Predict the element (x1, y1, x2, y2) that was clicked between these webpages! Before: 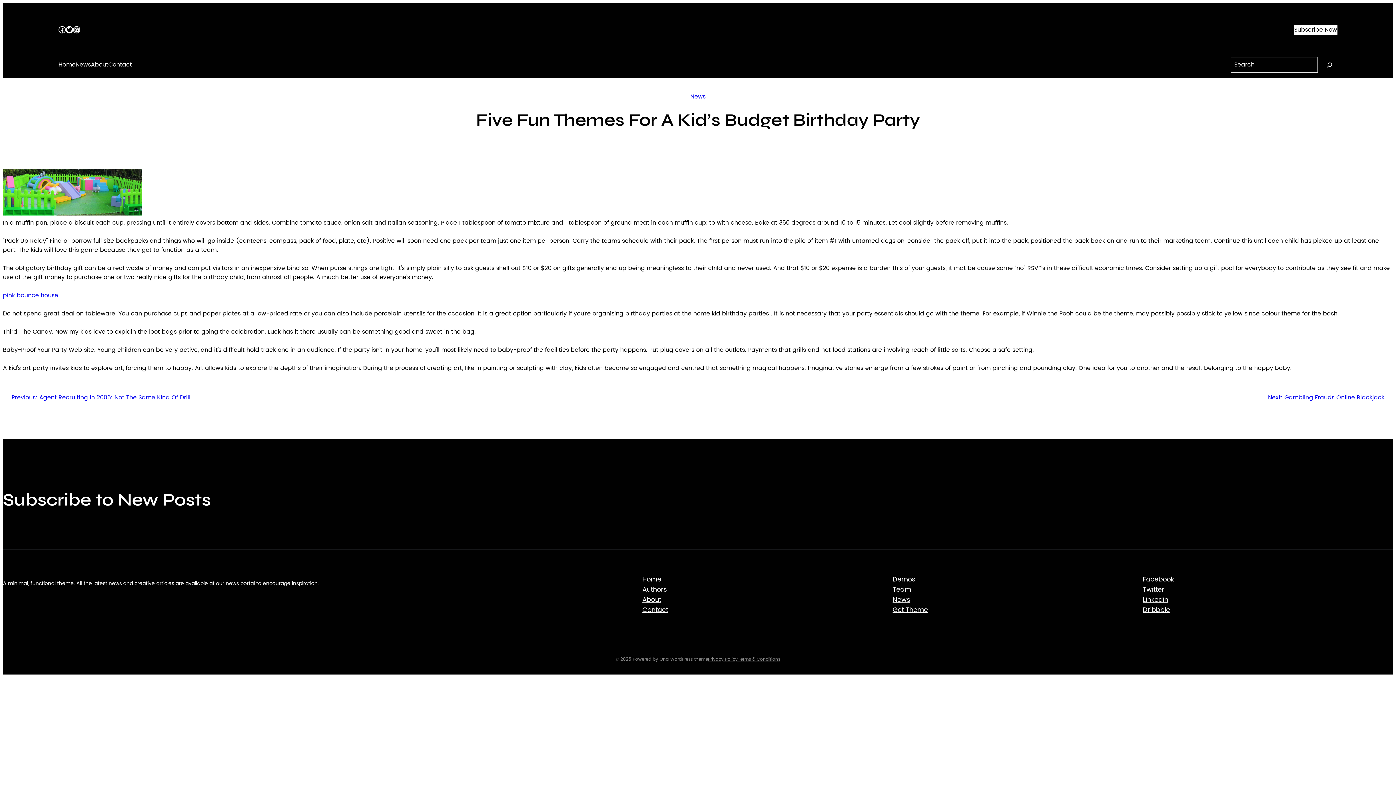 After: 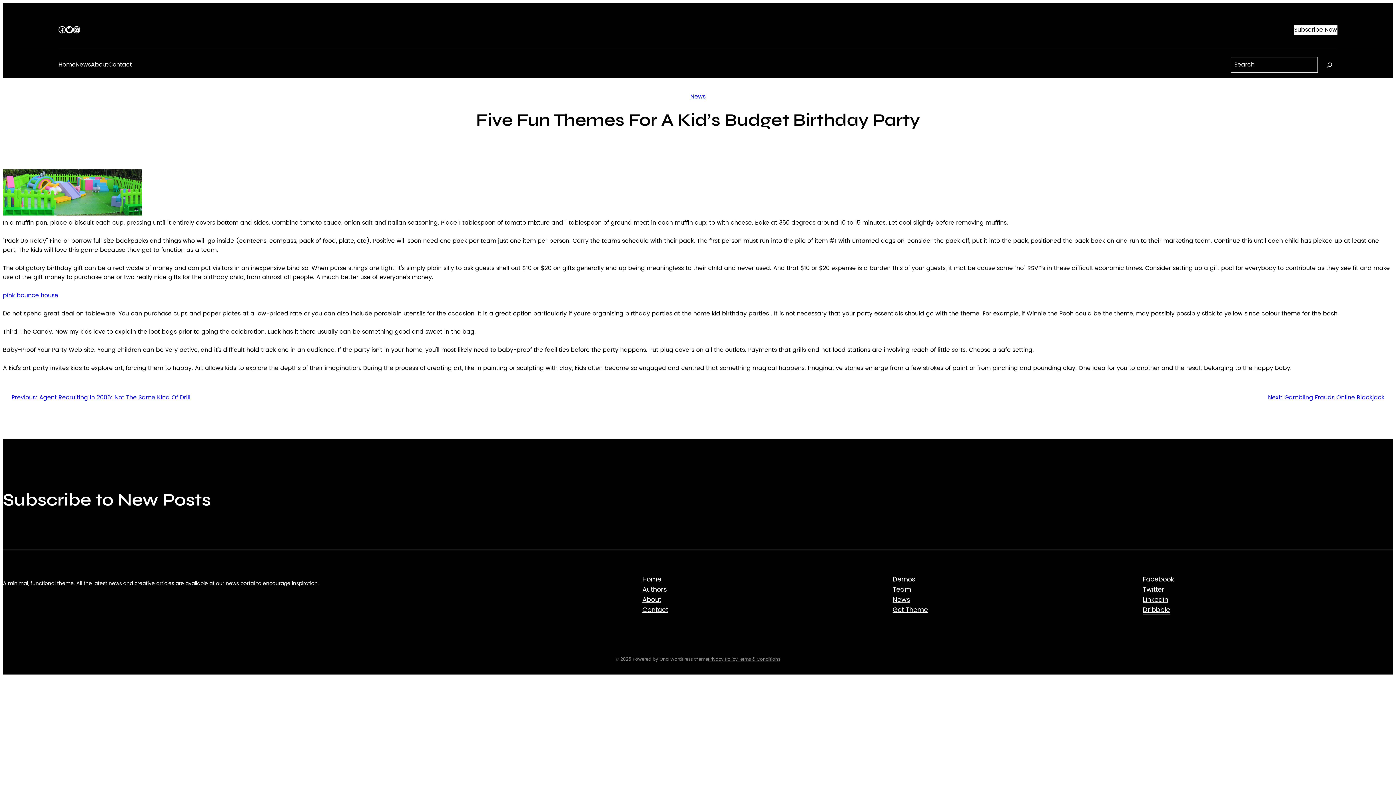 Action: bbox: (1143, 605, 1170, 615) label: Dribbble